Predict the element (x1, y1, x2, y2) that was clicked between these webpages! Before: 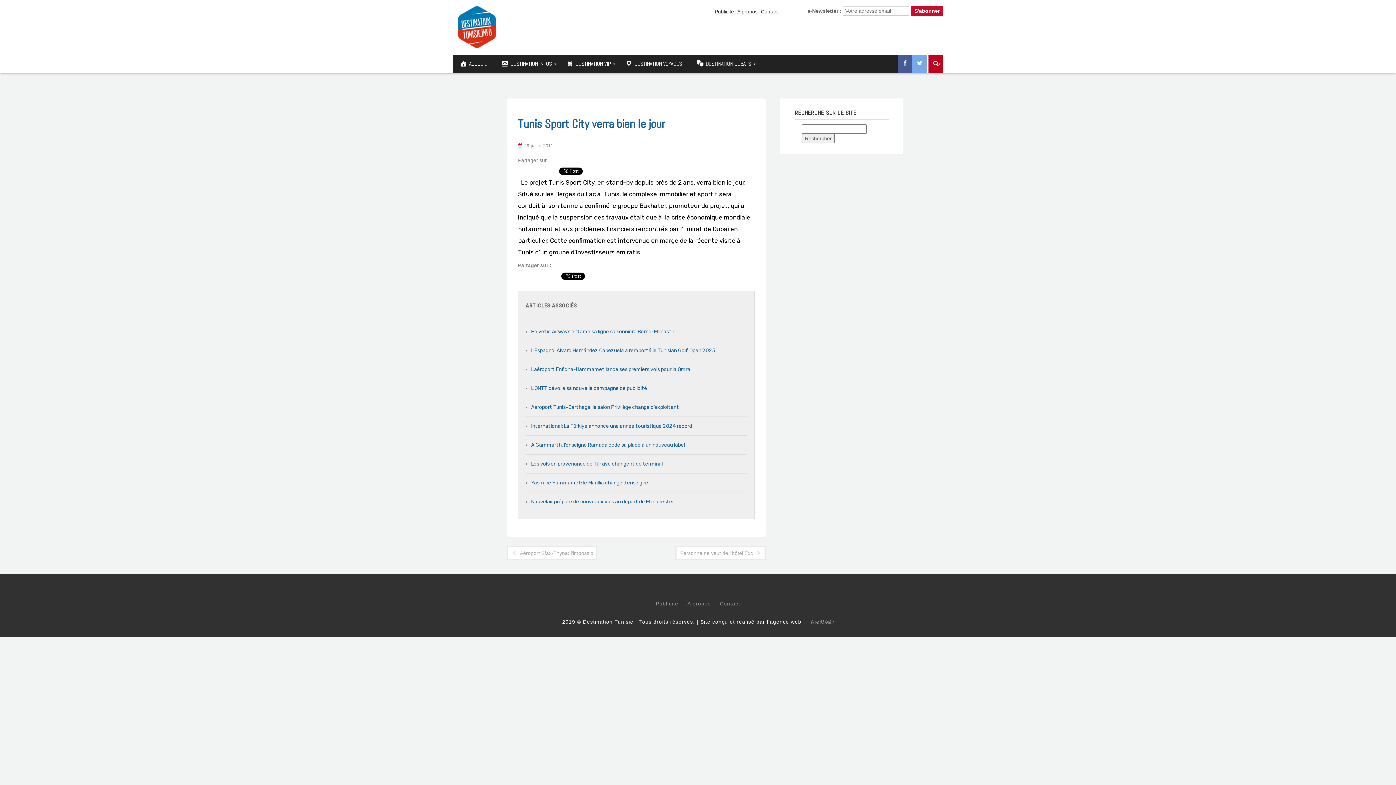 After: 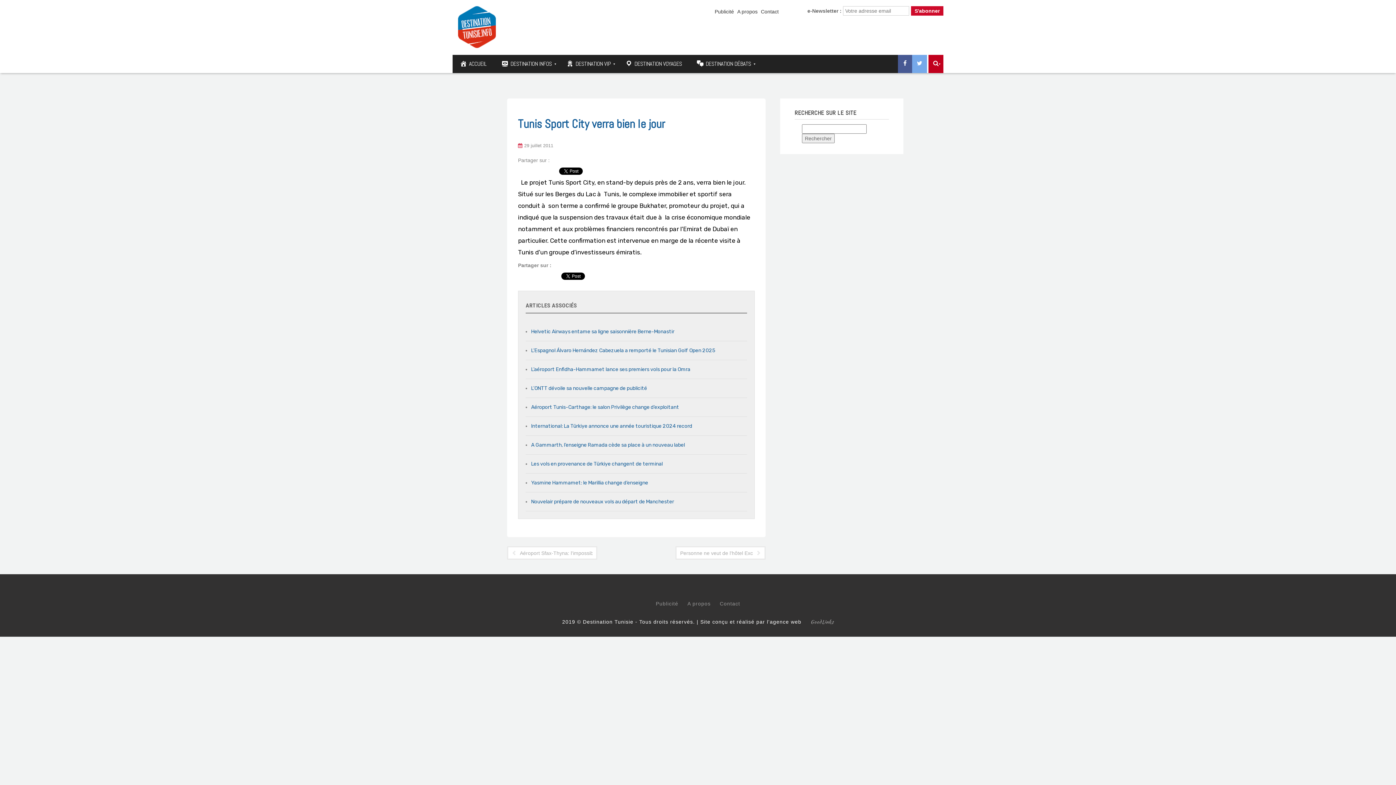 Action: label: Tweet bbox: (523, 269, 524, 277)